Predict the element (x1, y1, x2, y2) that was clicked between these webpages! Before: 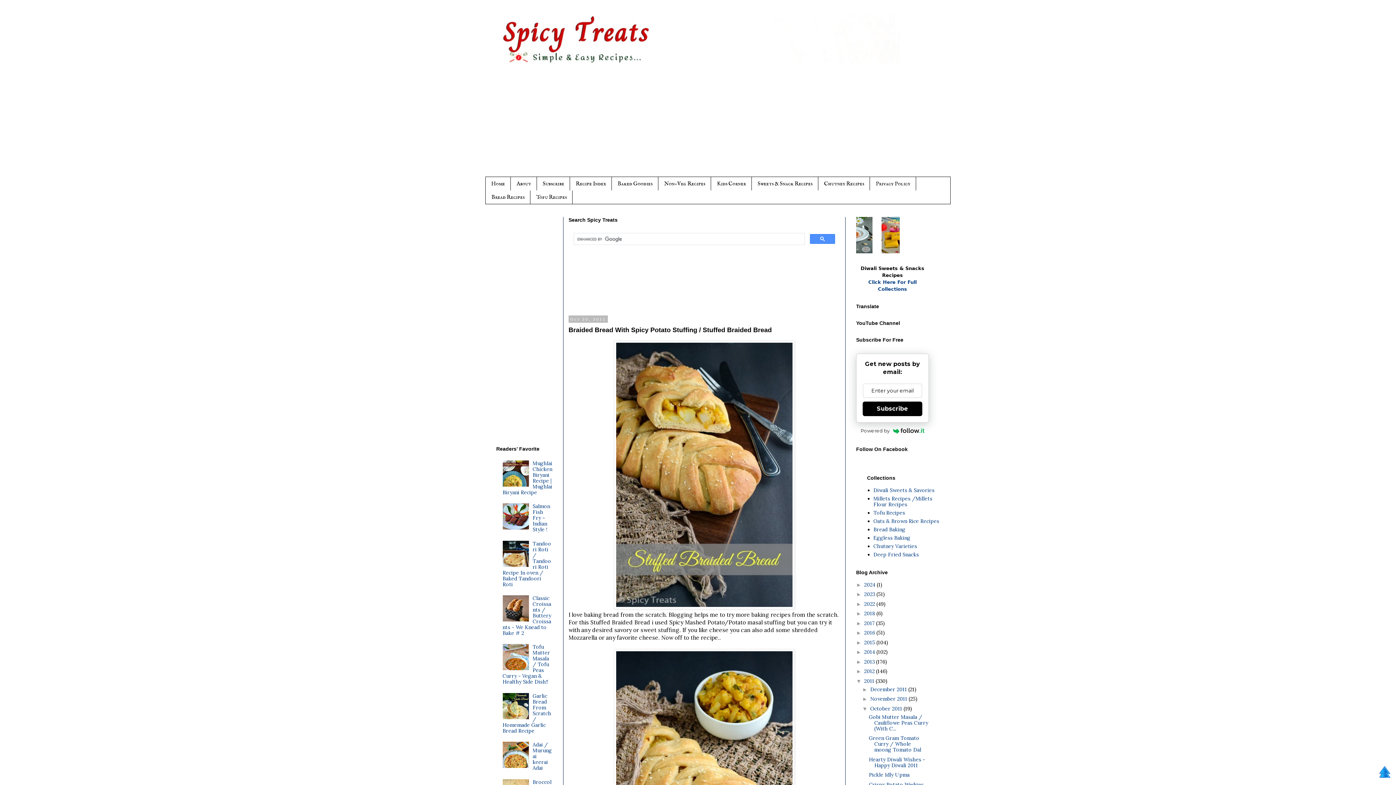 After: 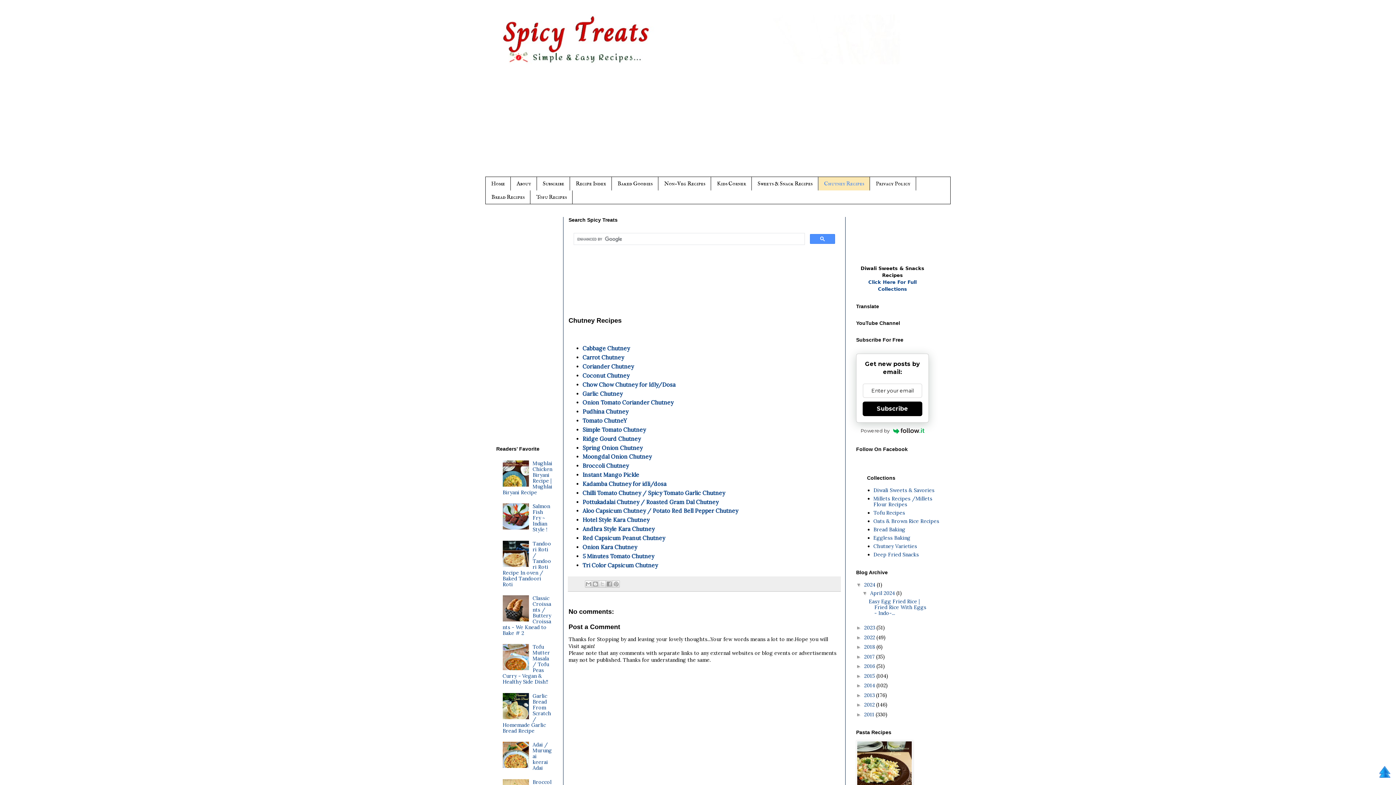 Action: bbox: (818, 177, 870, 190) label: Chutney Recipes